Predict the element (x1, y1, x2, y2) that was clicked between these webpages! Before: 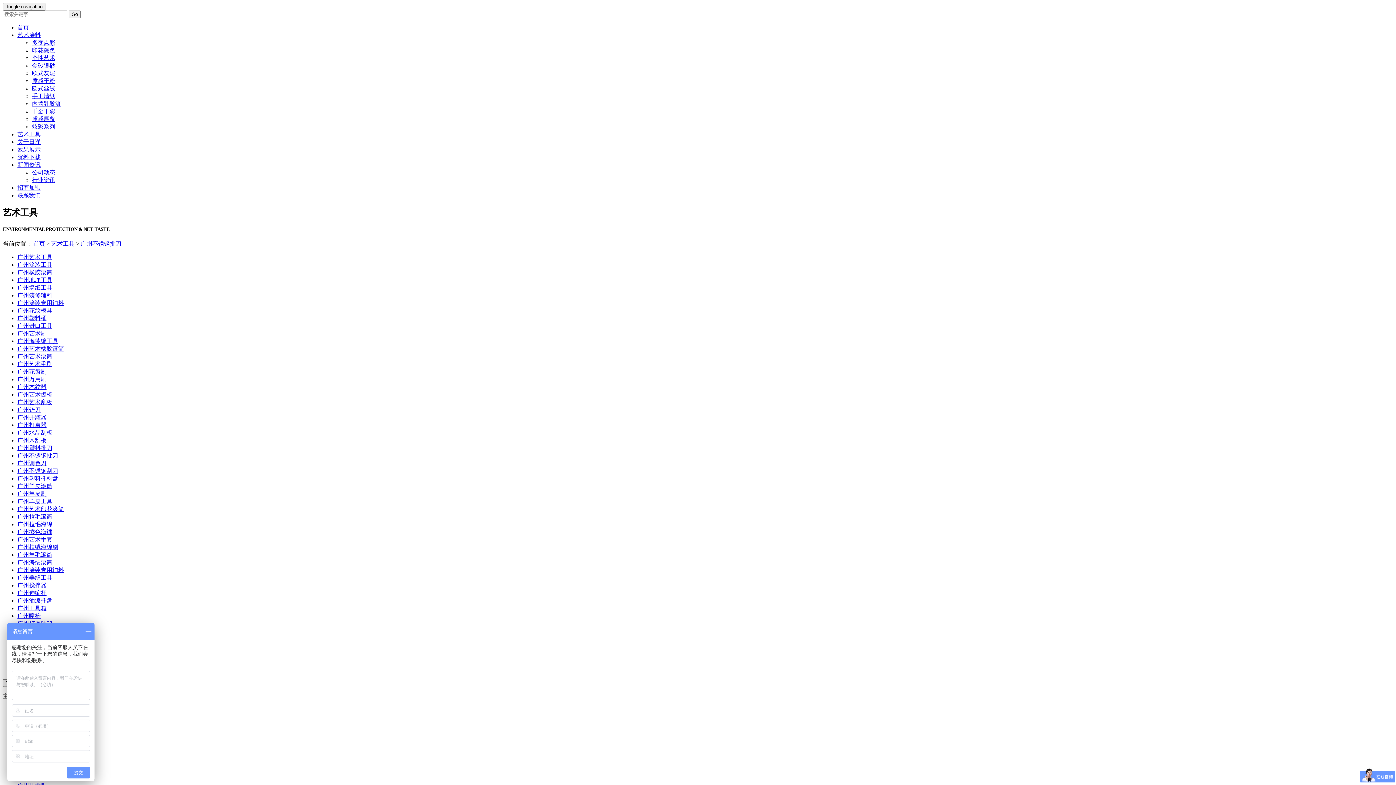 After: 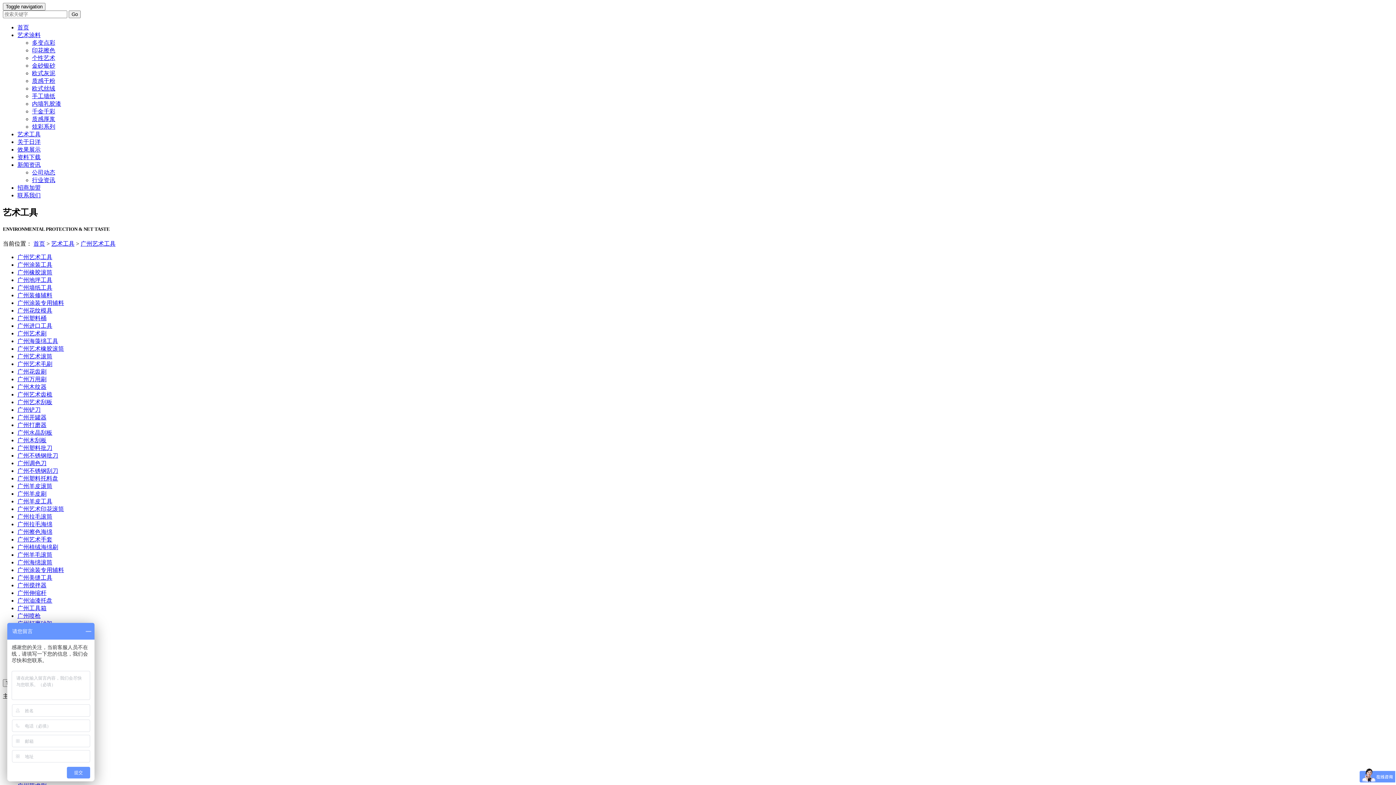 Action: bbox: (17, 254, 52, 260) label: 广州艺术工具